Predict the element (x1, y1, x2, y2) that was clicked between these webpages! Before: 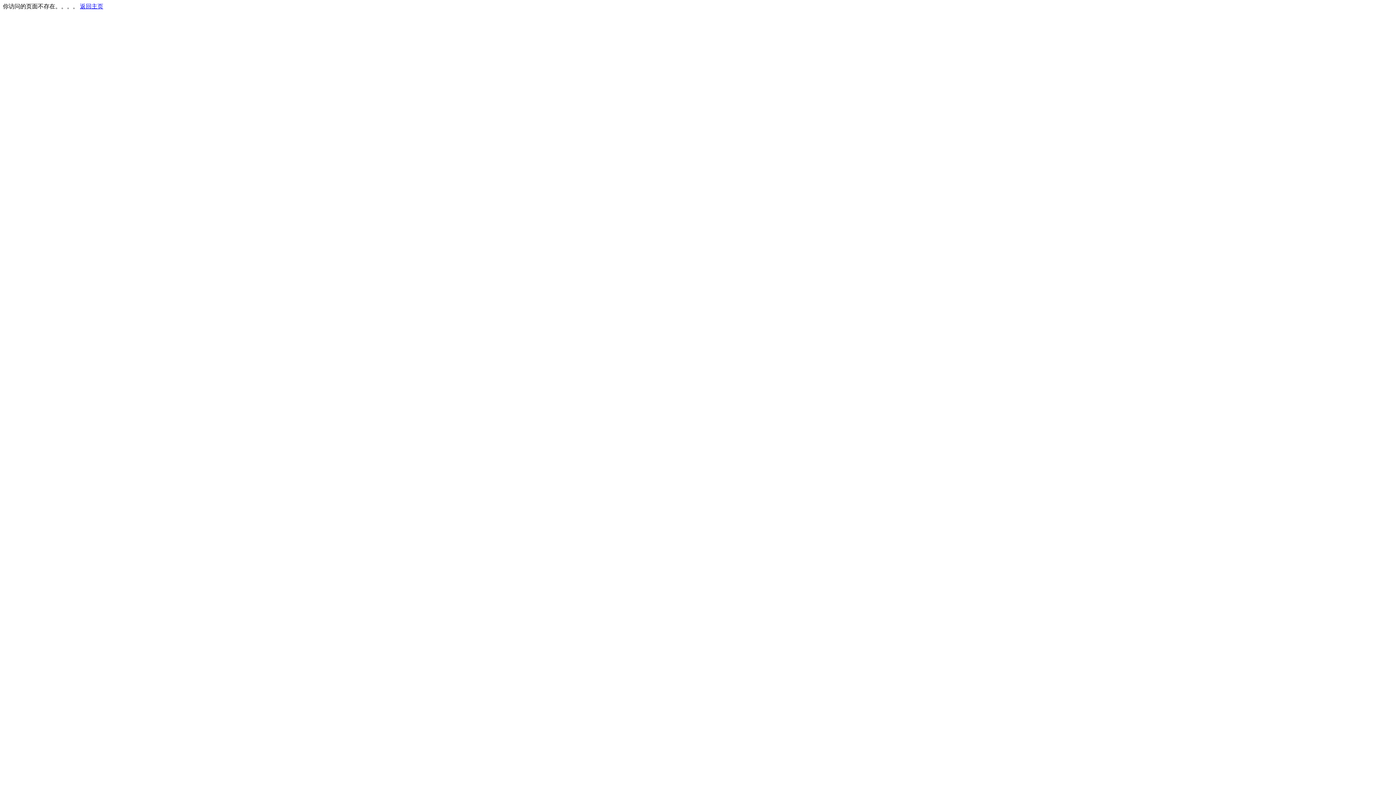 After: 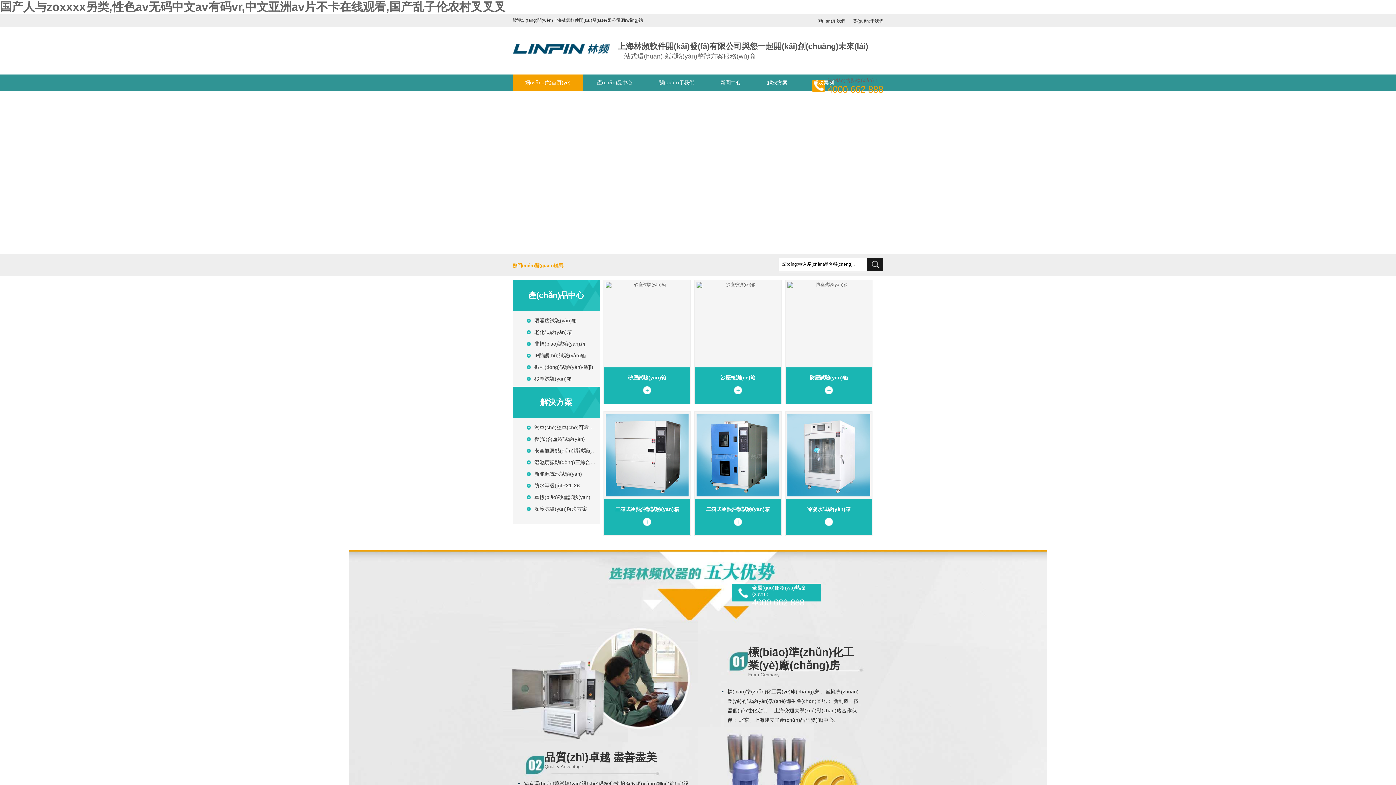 Action: label: 返回主页 bbox: (80, 3, 103, 9)